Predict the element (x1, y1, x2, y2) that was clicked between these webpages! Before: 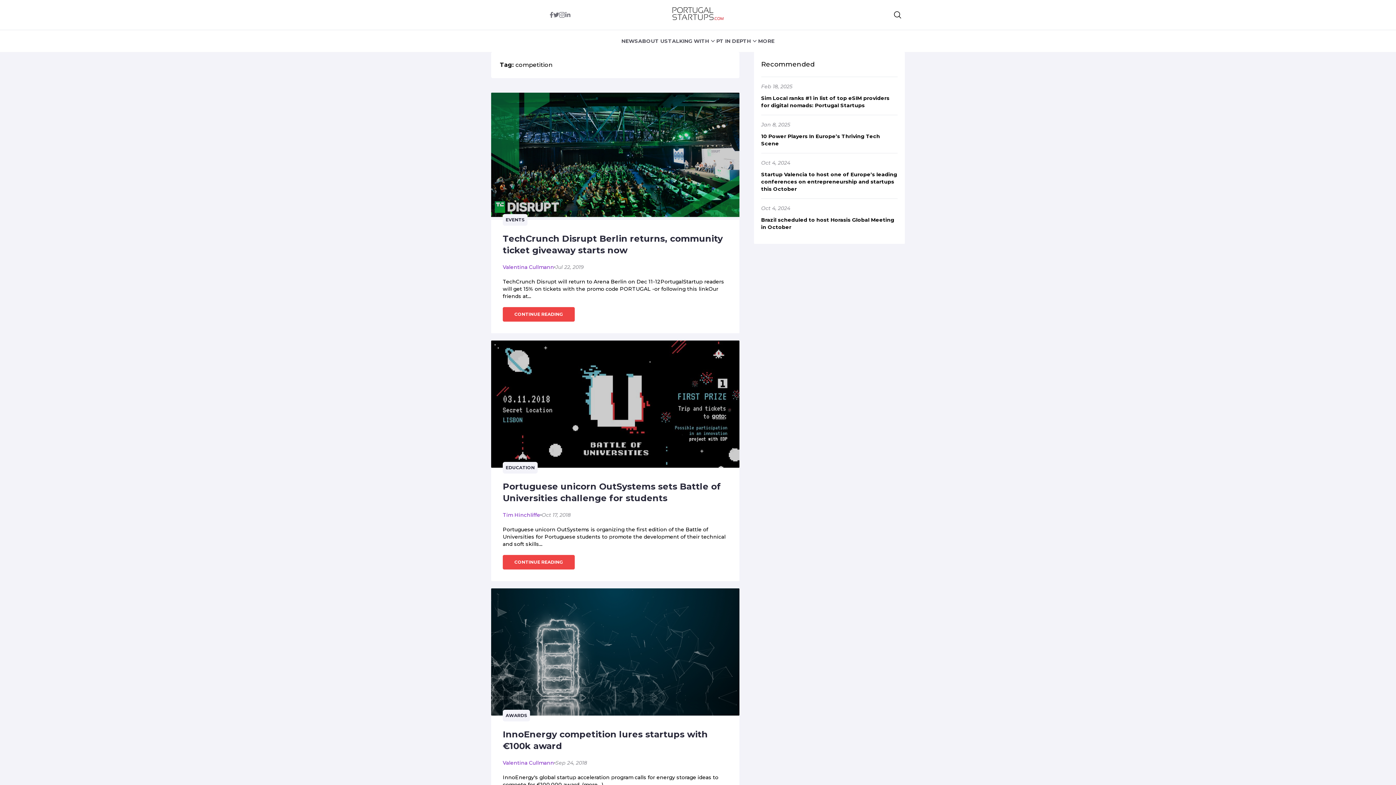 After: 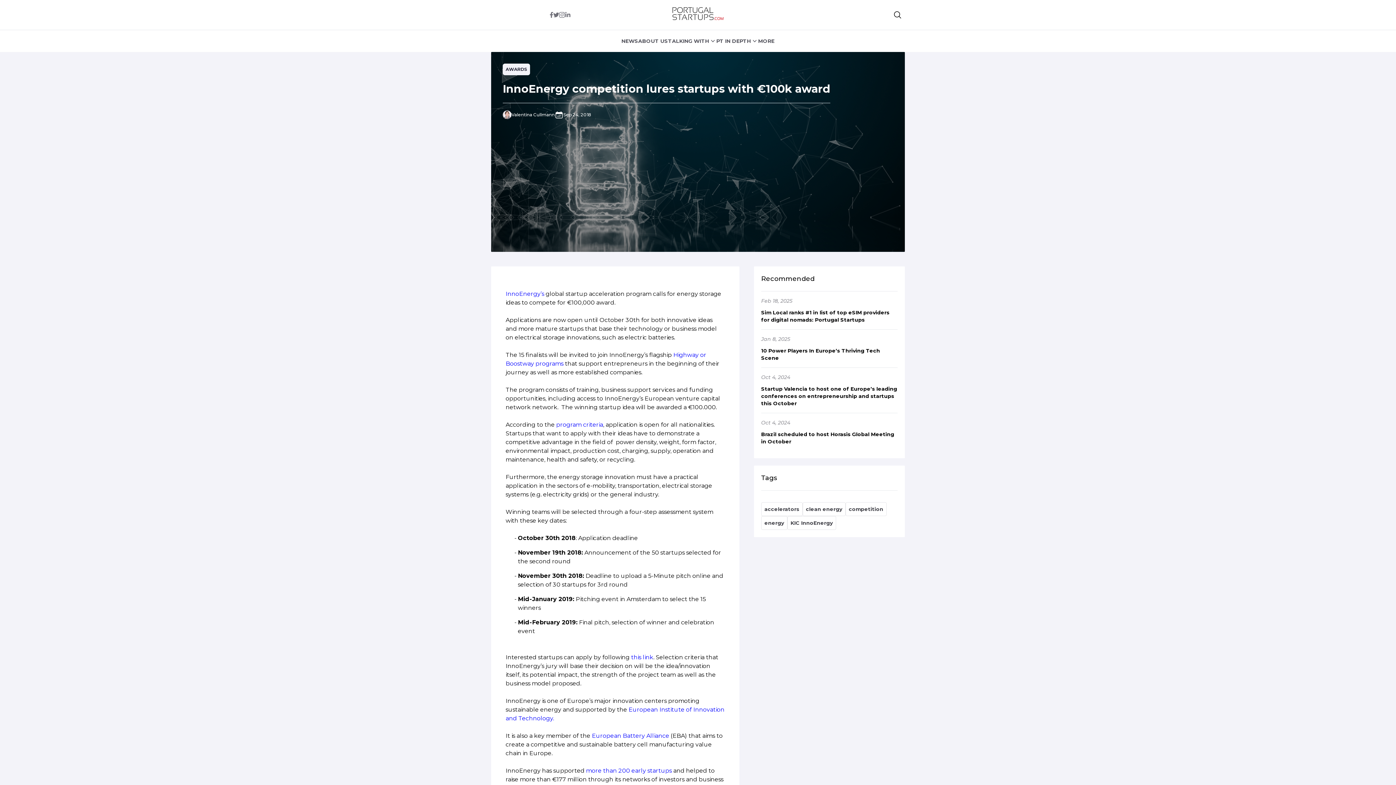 Action: label: InnoEnergy competition lures startups with €100k award bbox: (502, 729, 727, 752)